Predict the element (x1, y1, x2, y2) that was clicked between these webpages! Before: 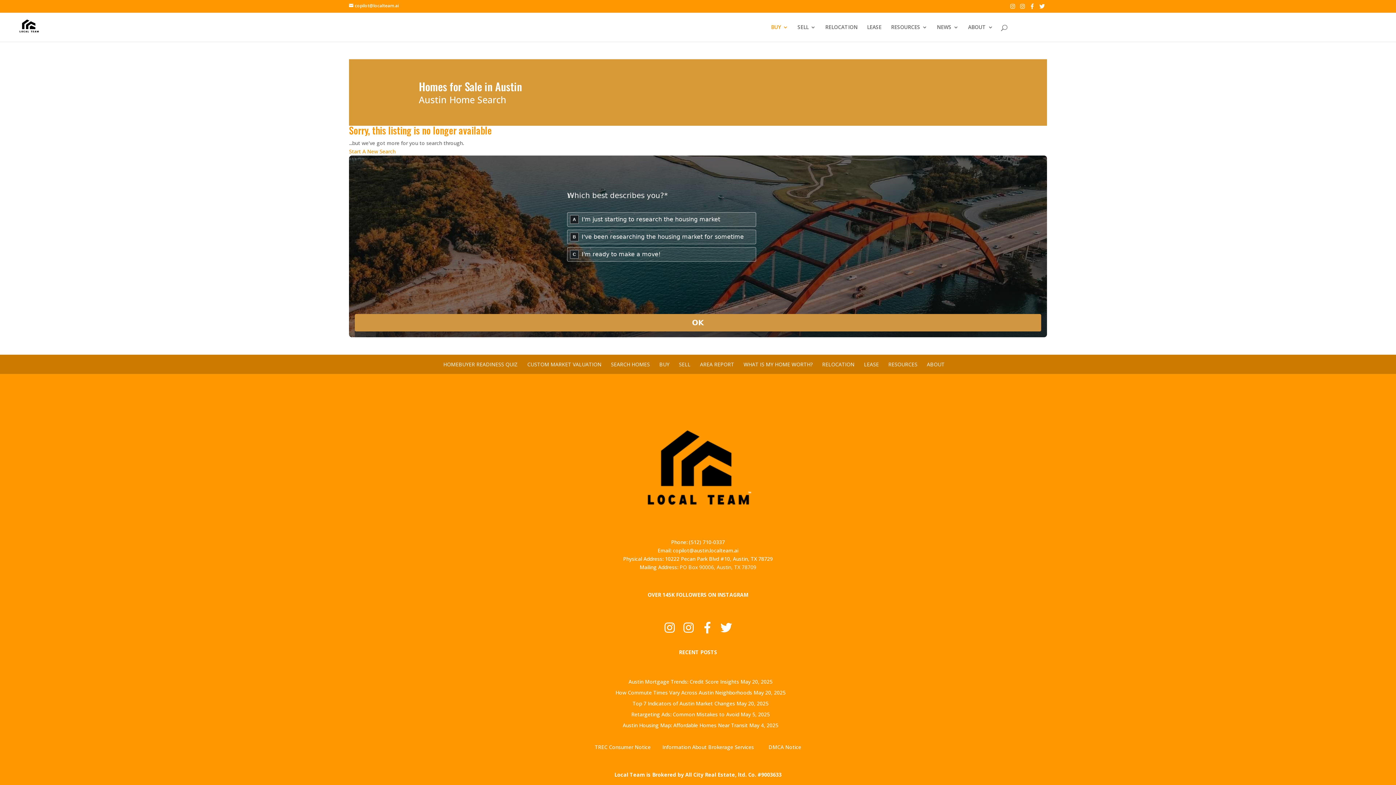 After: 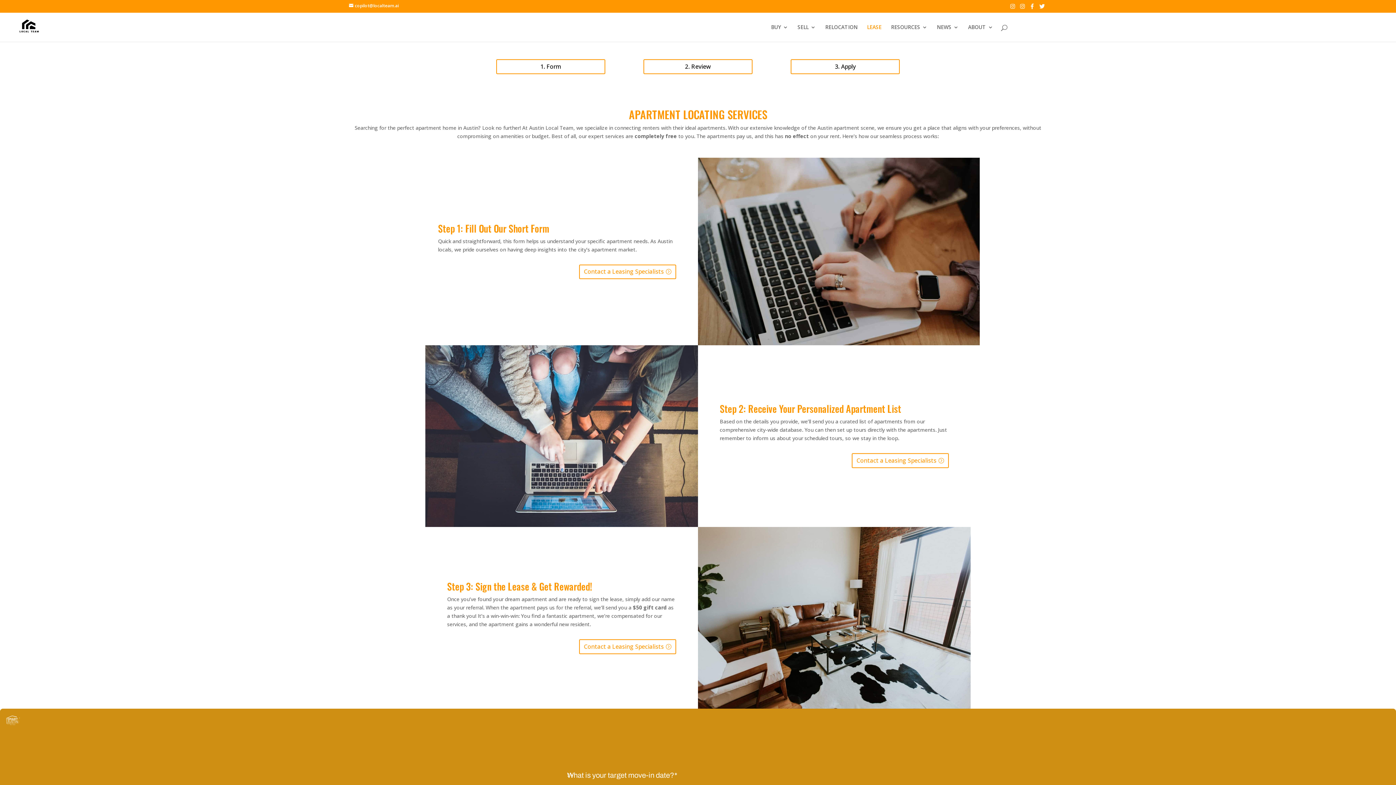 Action: label: LEASE bbox: (864, 361, 879, 368)